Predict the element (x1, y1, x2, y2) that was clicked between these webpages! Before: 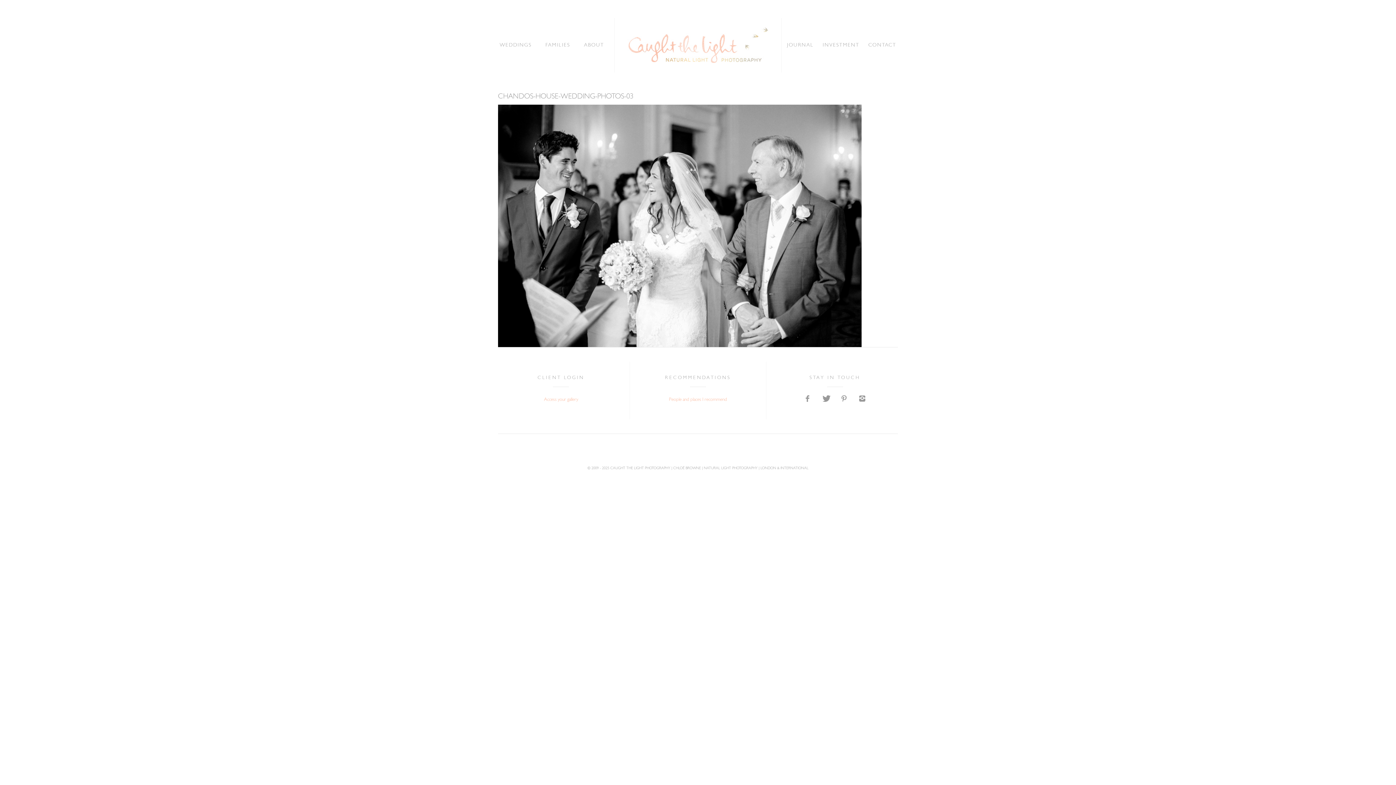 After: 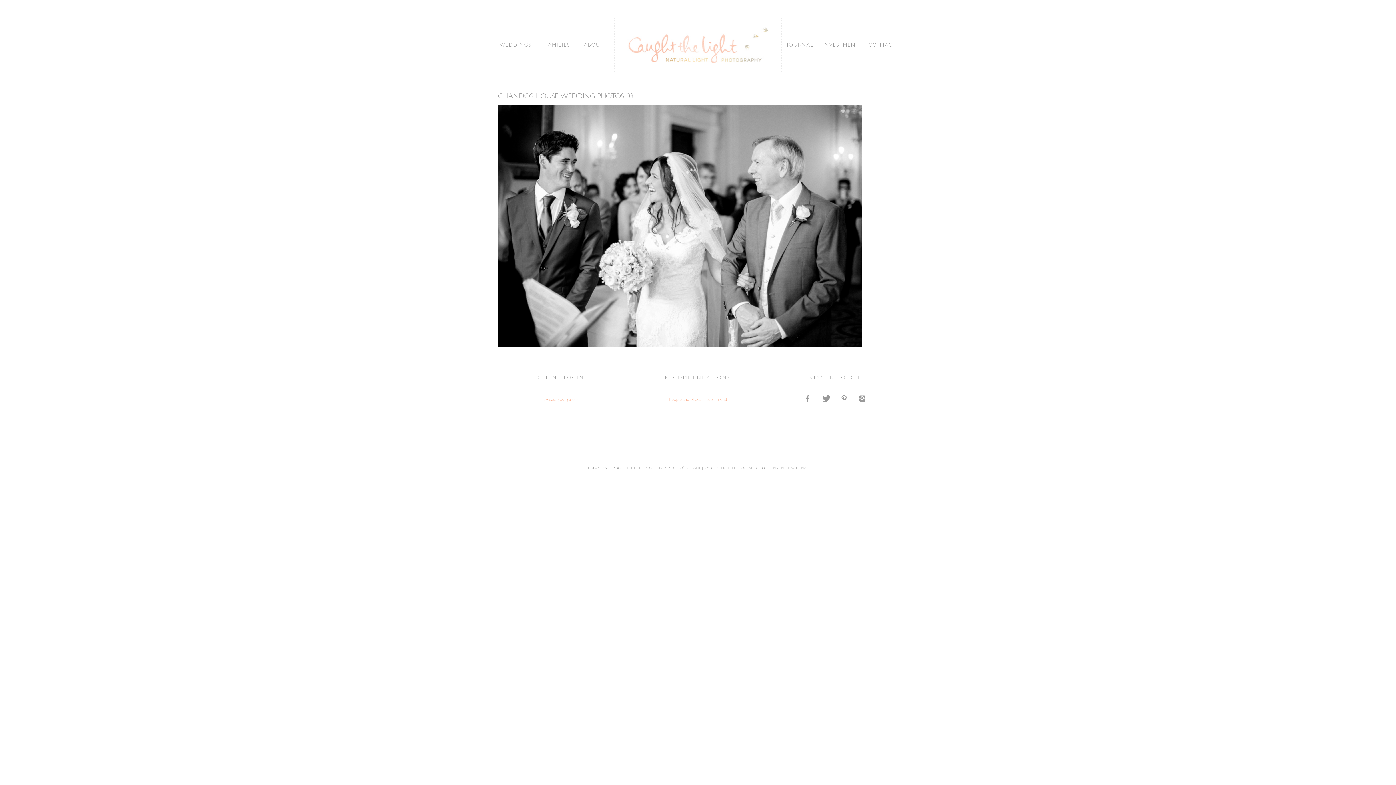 Action: bbox: (803, 396, 812, 402)